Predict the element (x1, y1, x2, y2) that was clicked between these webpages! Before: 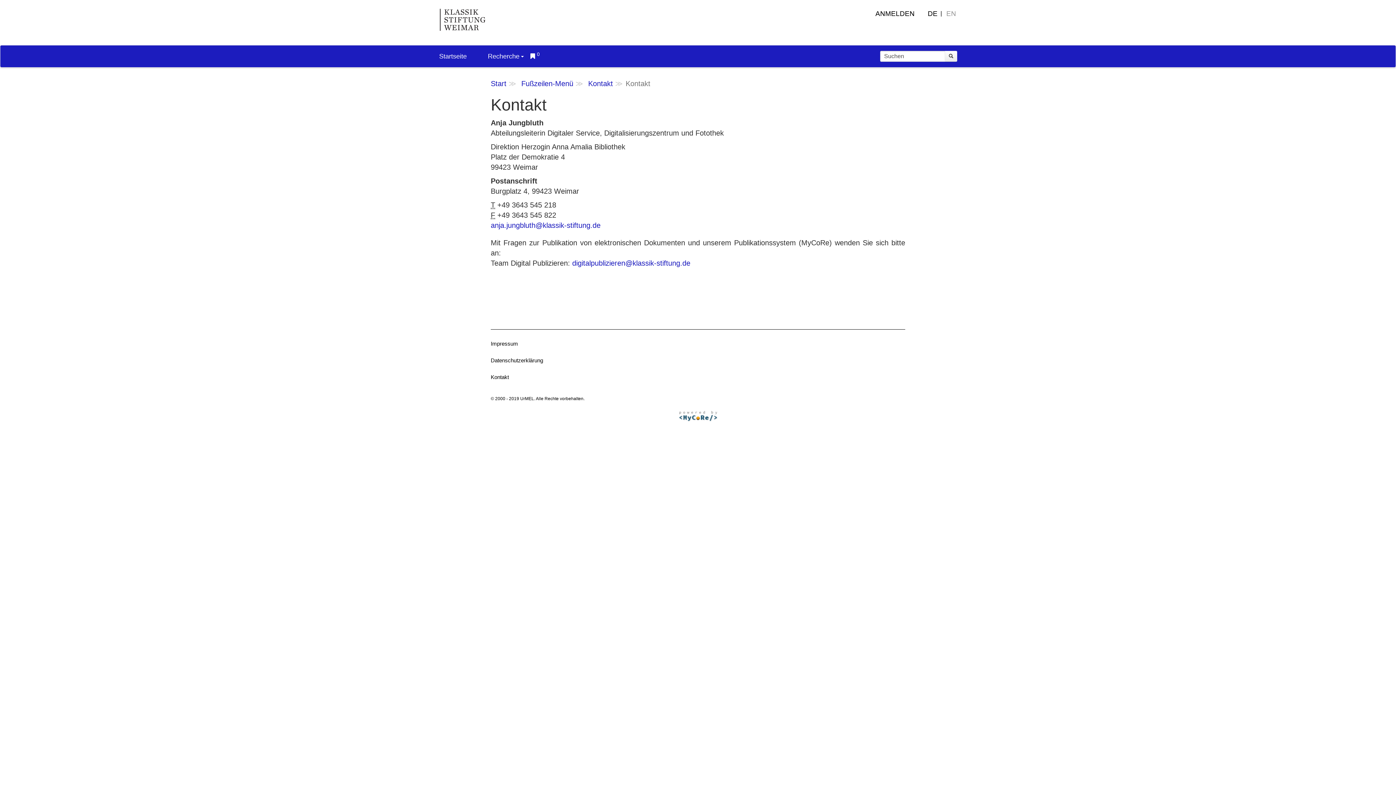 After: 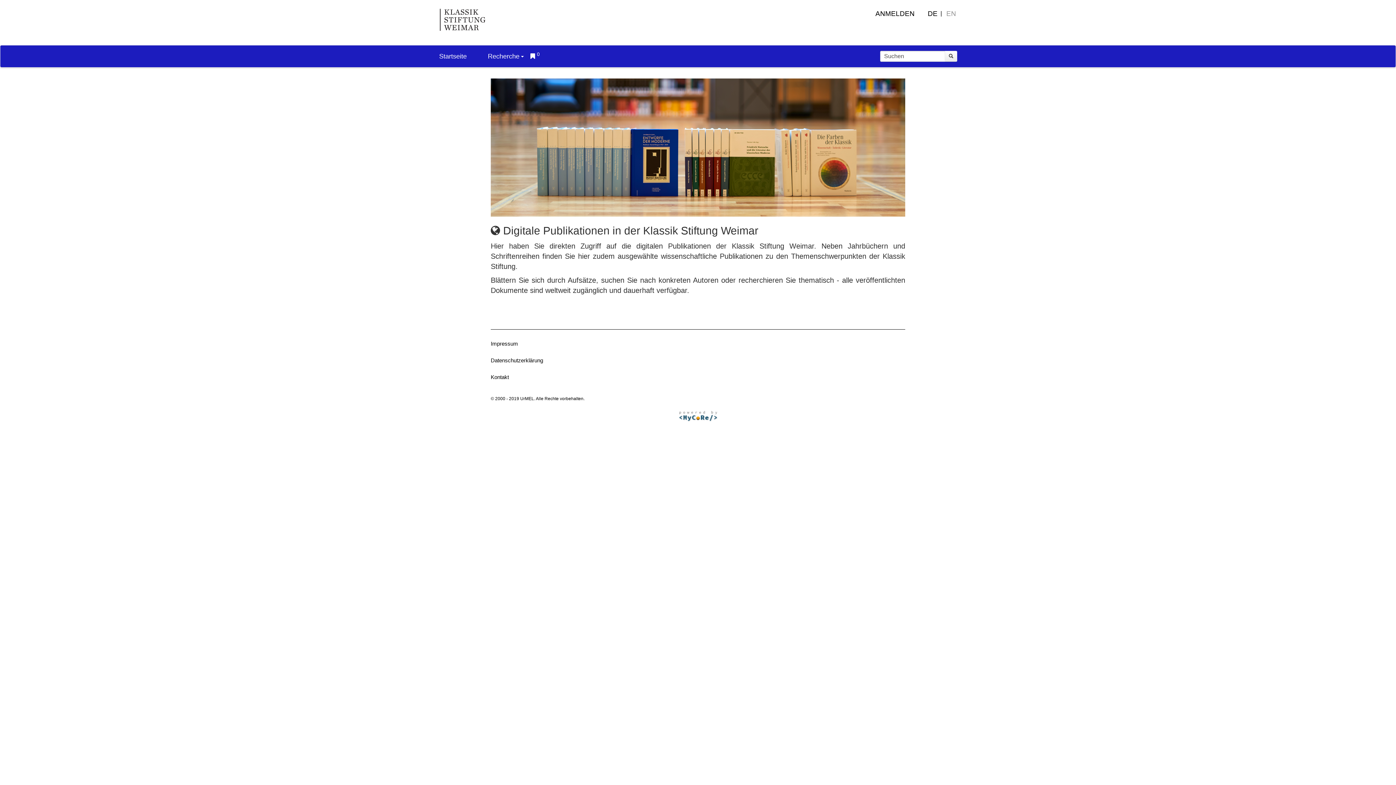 Action: bbox: (436, 45, 470, 67) label: Startseite